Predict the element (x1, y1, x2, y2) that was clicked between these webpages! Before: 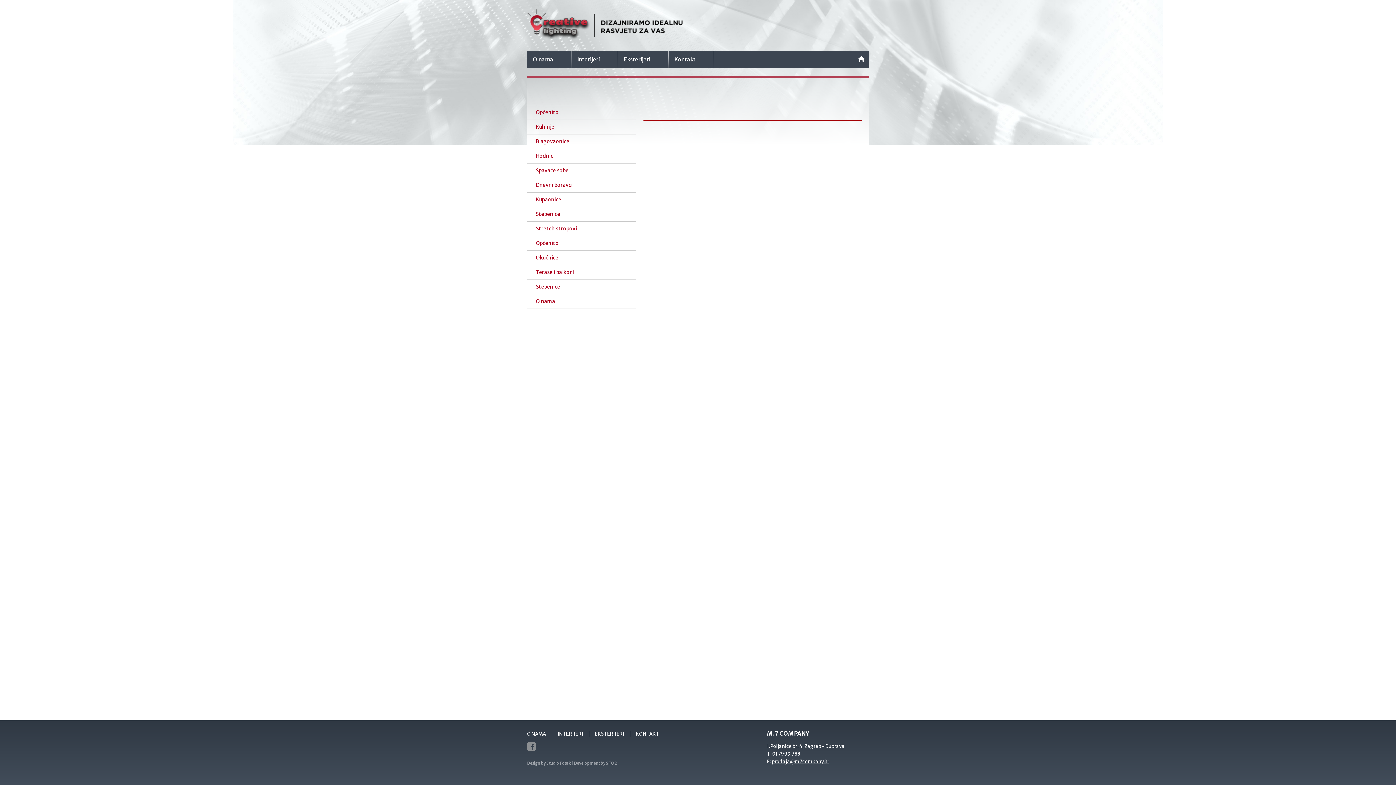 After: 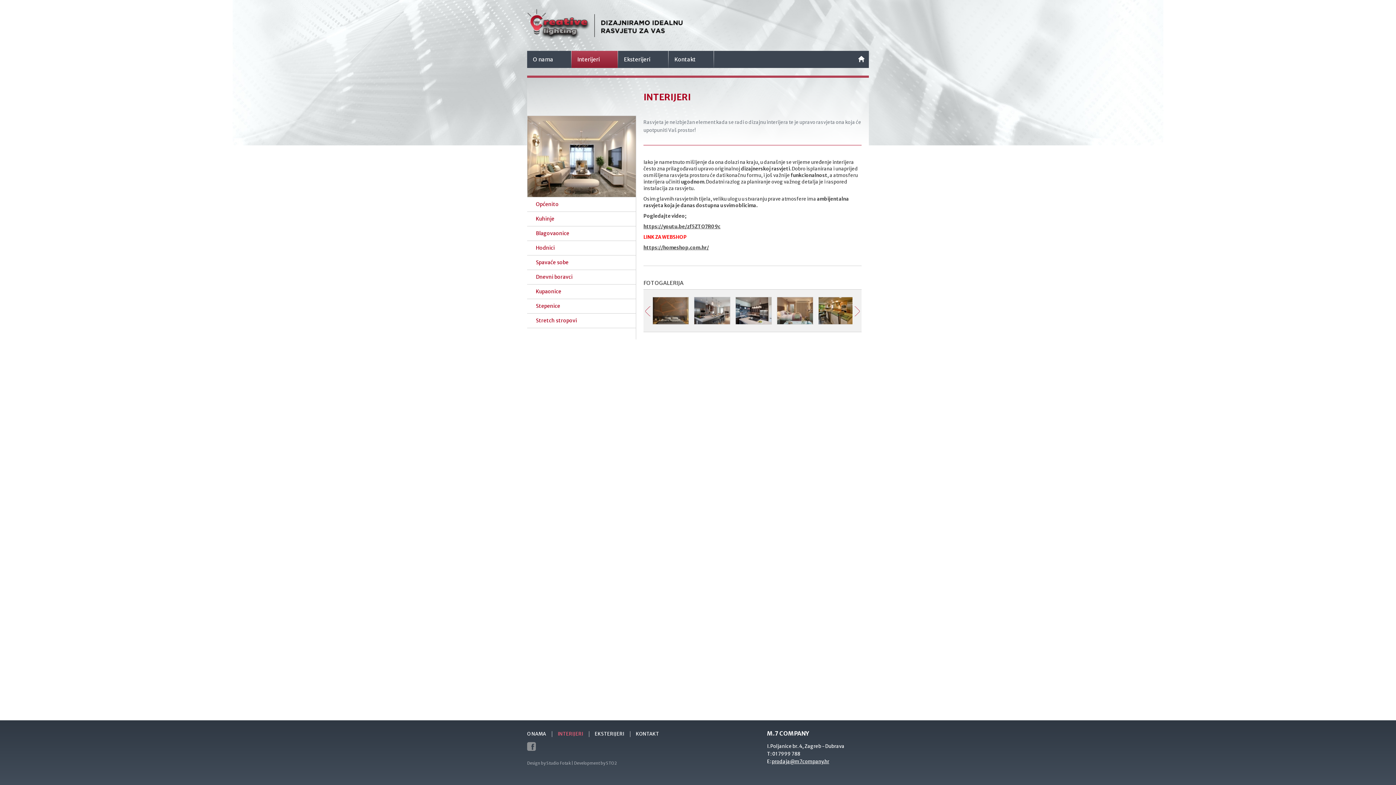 Action: label: Općenito bbox: (527, 105, 636, 119)